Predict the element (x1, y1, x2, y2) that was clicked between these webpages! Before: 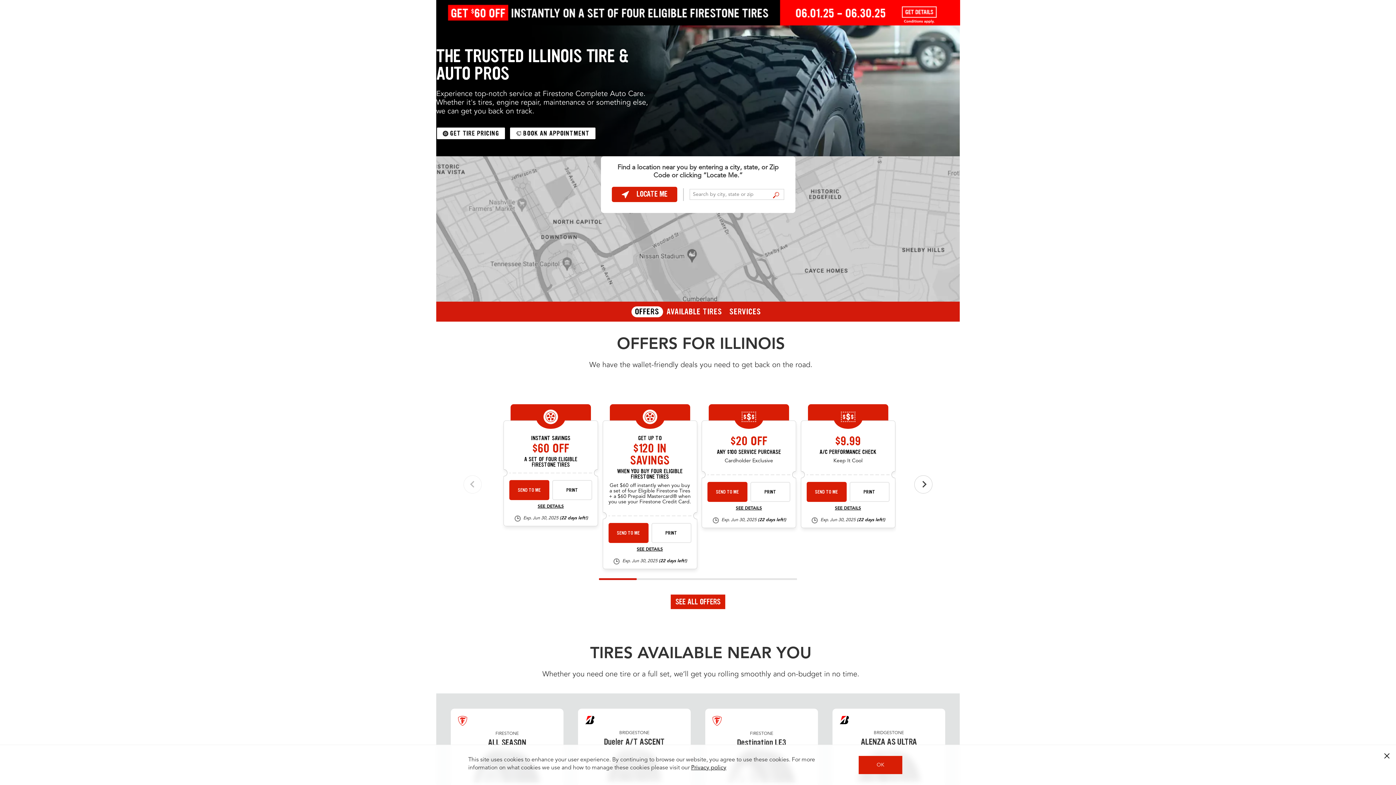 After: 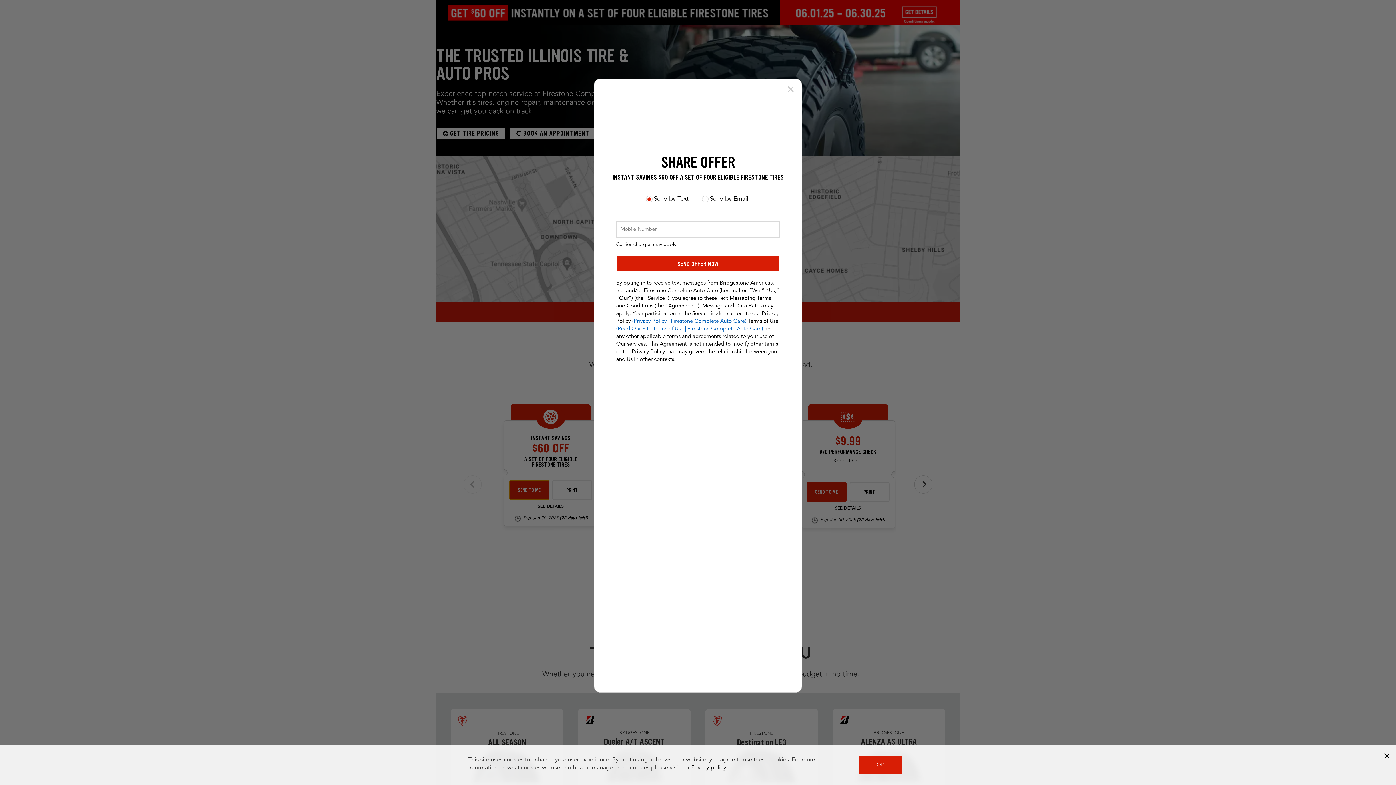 Action: bbox: (509, 480, 549, 500) label: SEND TO ME